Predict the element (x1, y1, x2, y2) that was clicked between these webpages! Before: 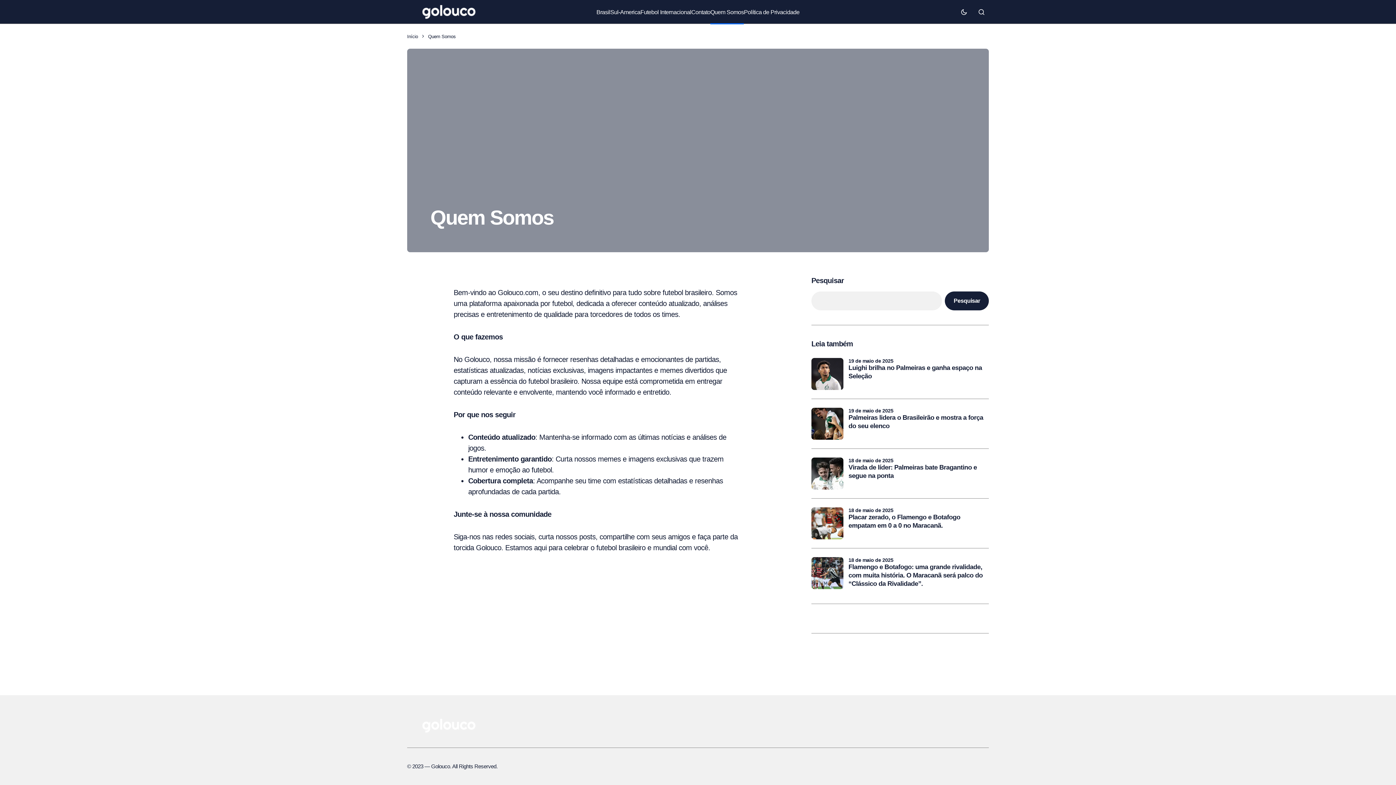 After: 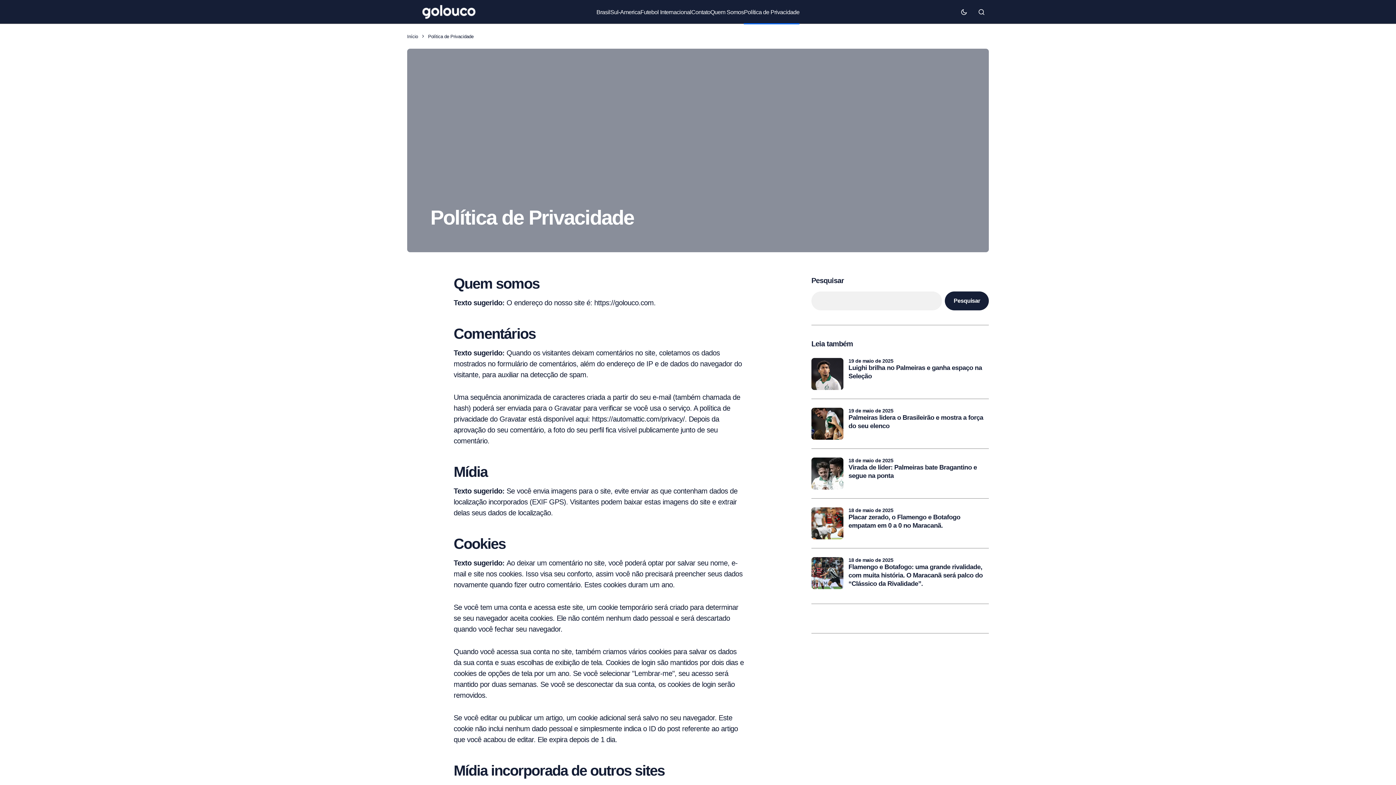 Action: bbox: (744, 0, 799, 23) label: Política de Privacidade